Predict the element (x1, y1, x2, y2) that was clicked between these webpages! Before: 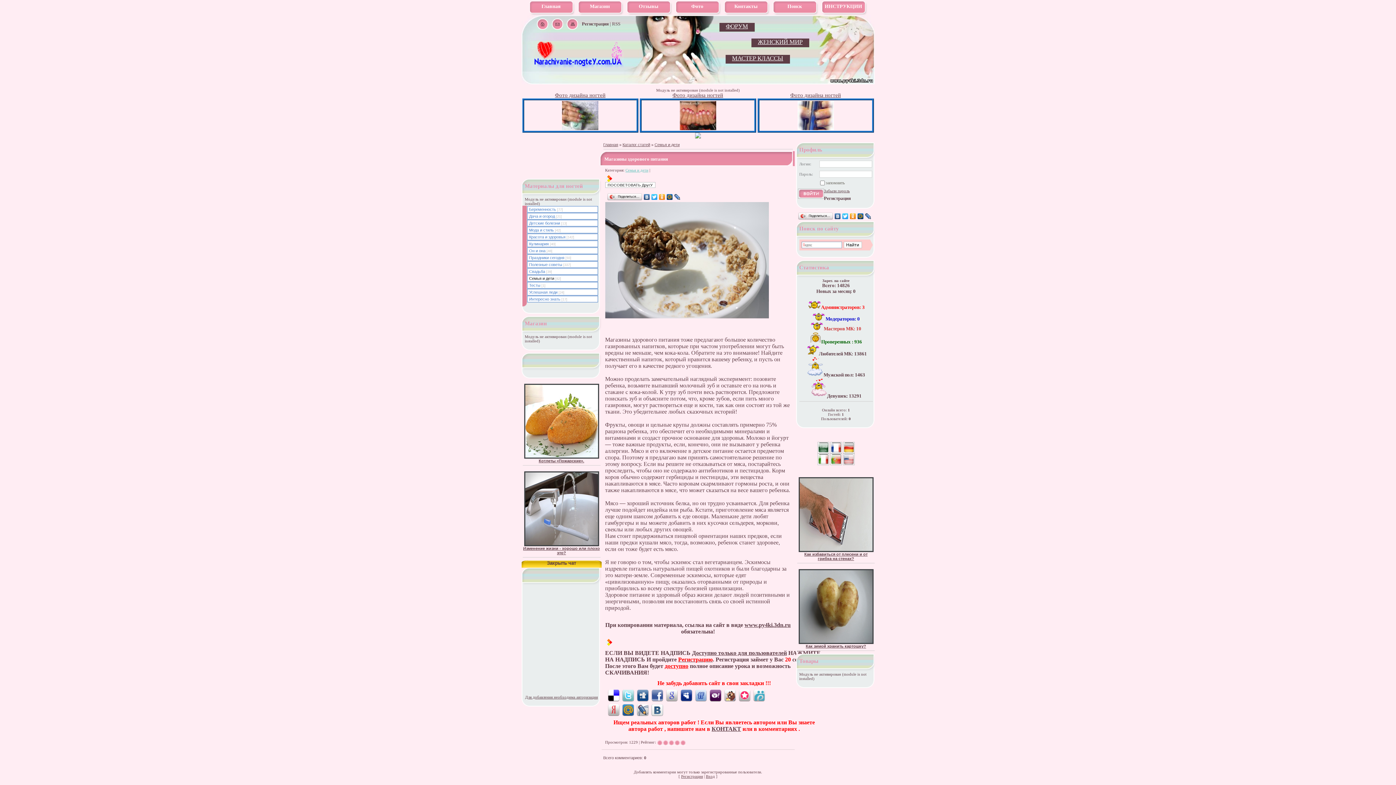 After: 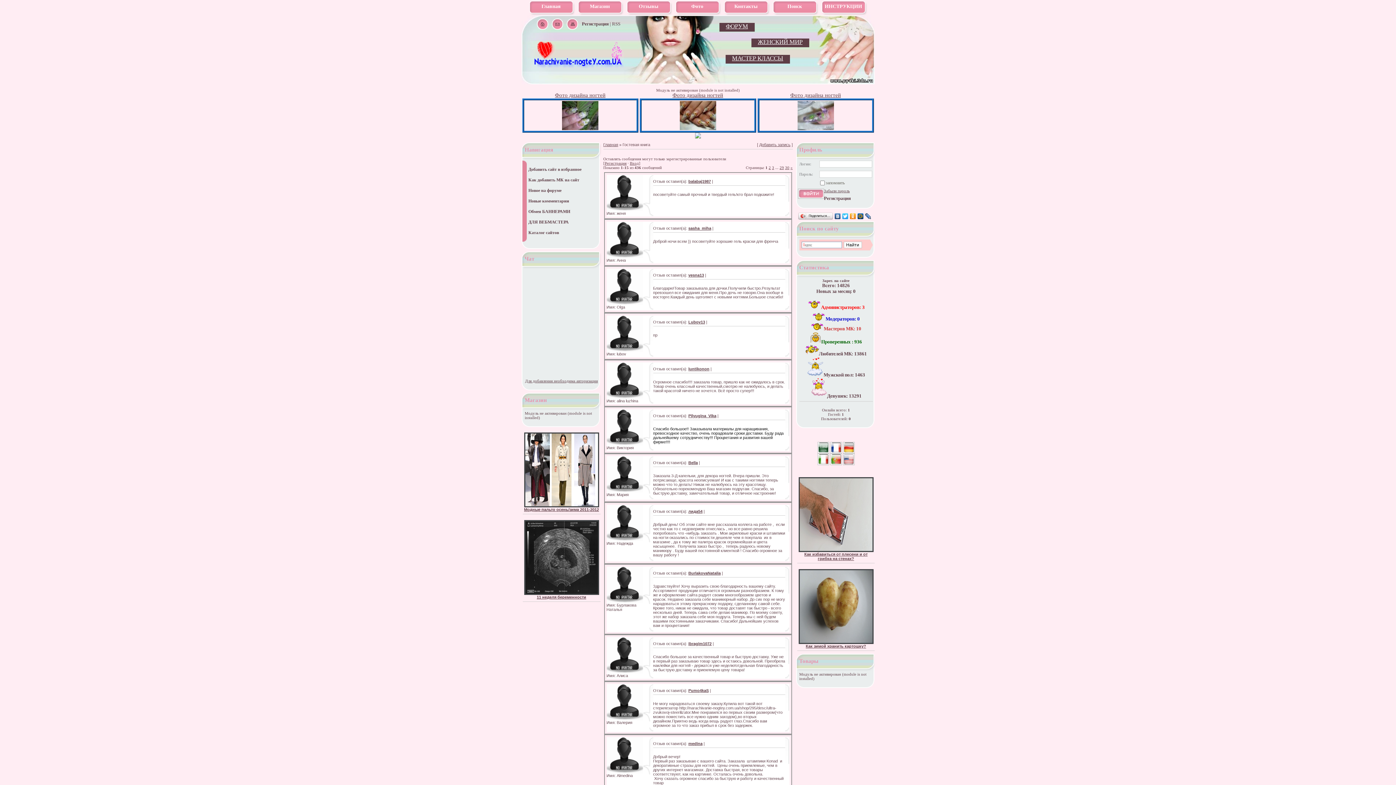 Action: label: Отзывы bbox: (627, 1, 670, 12)